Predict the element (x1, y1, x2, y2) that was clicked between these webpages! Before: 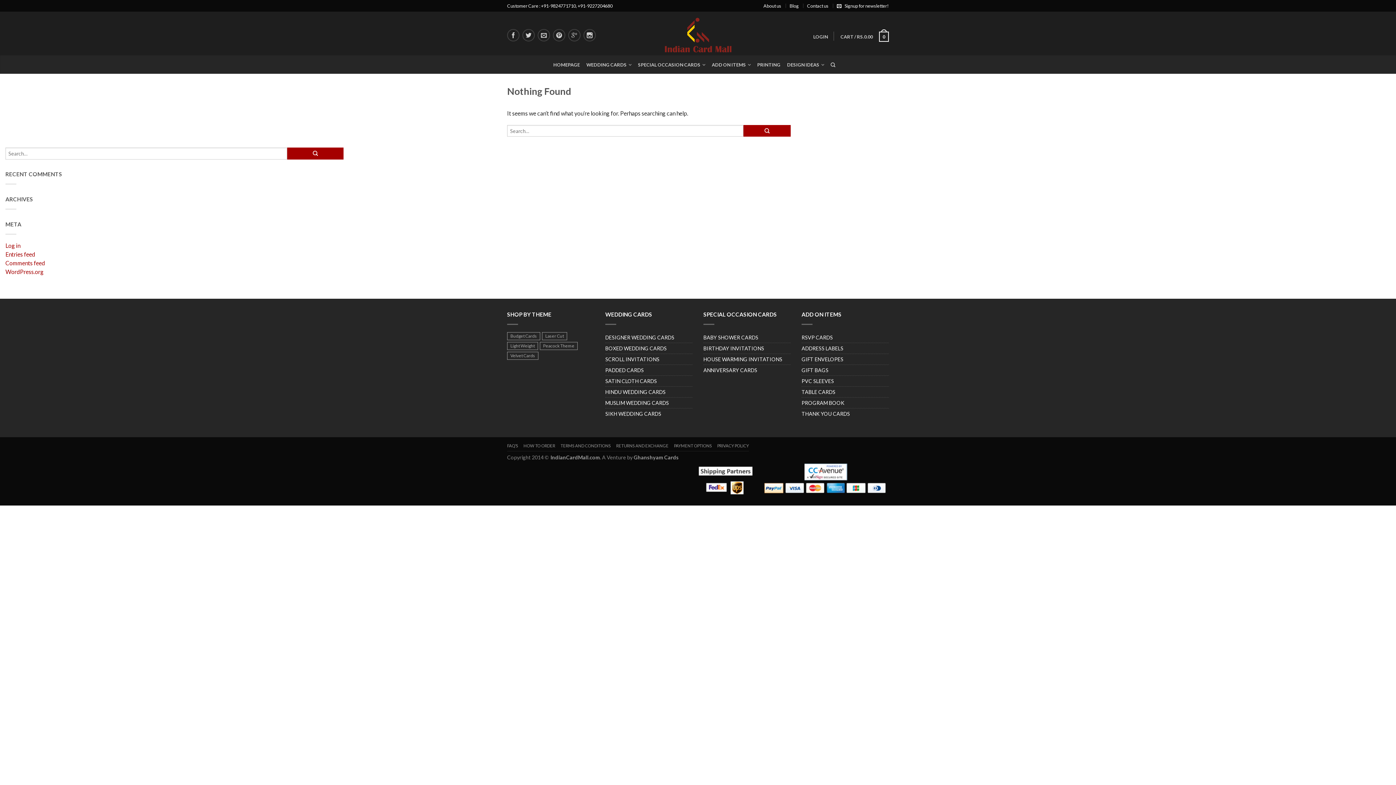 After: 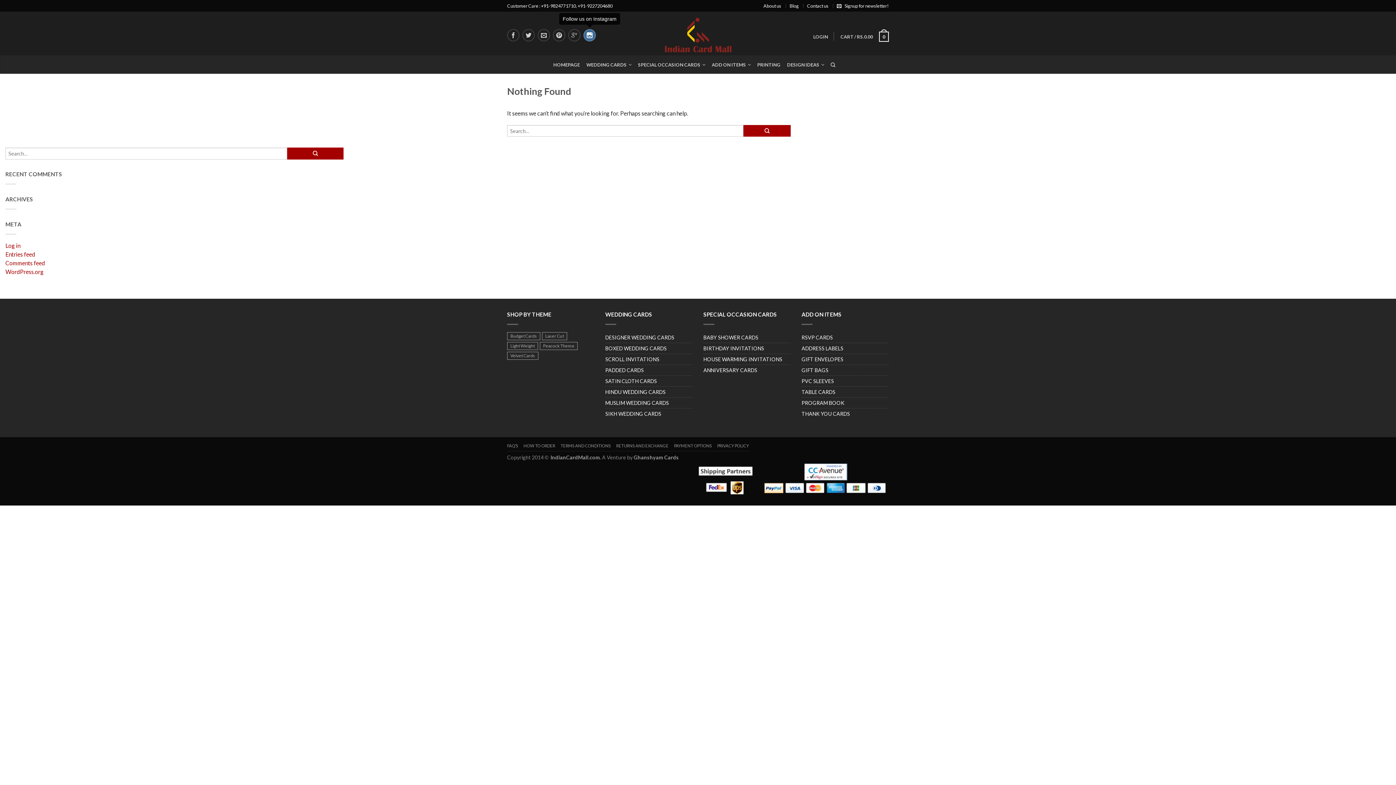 Action: bbox: (583, 29, 596, 41)